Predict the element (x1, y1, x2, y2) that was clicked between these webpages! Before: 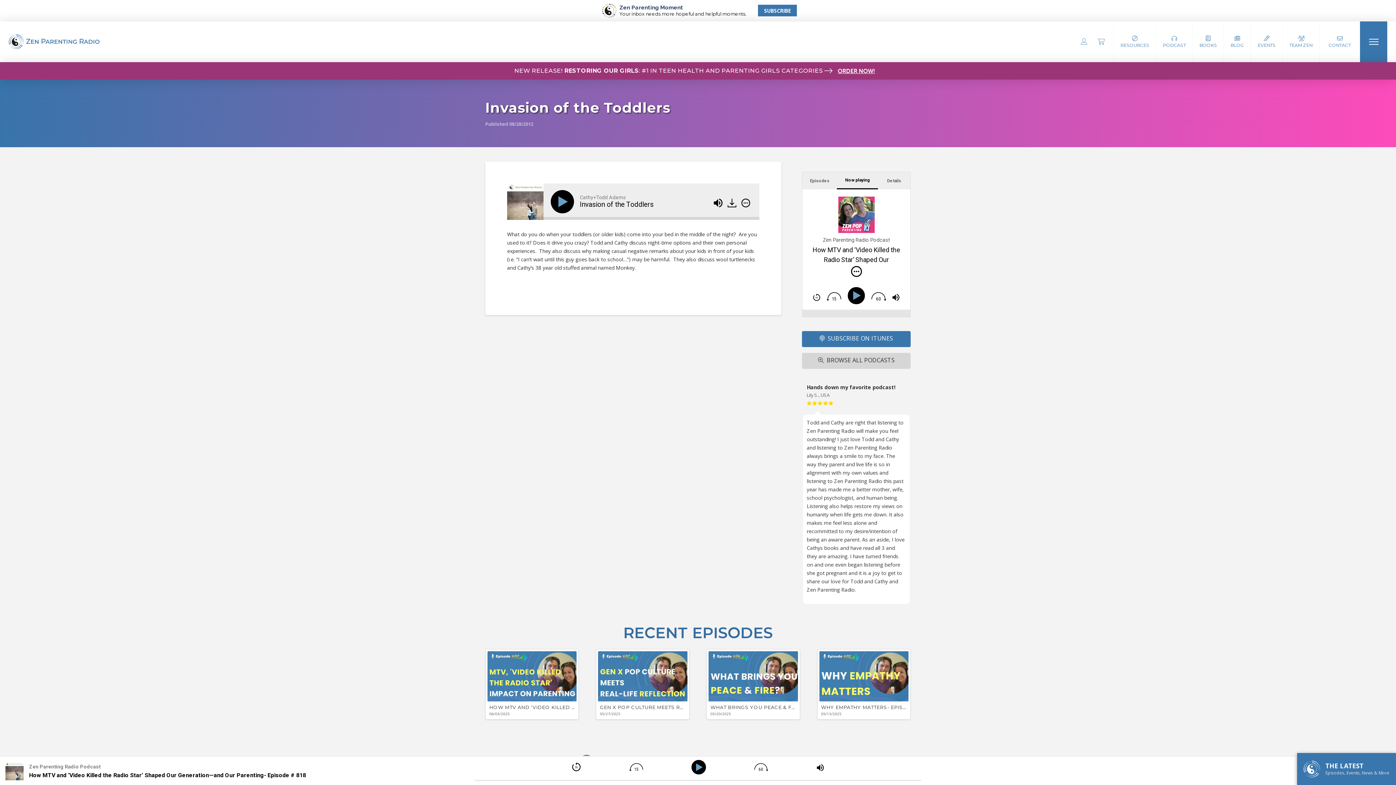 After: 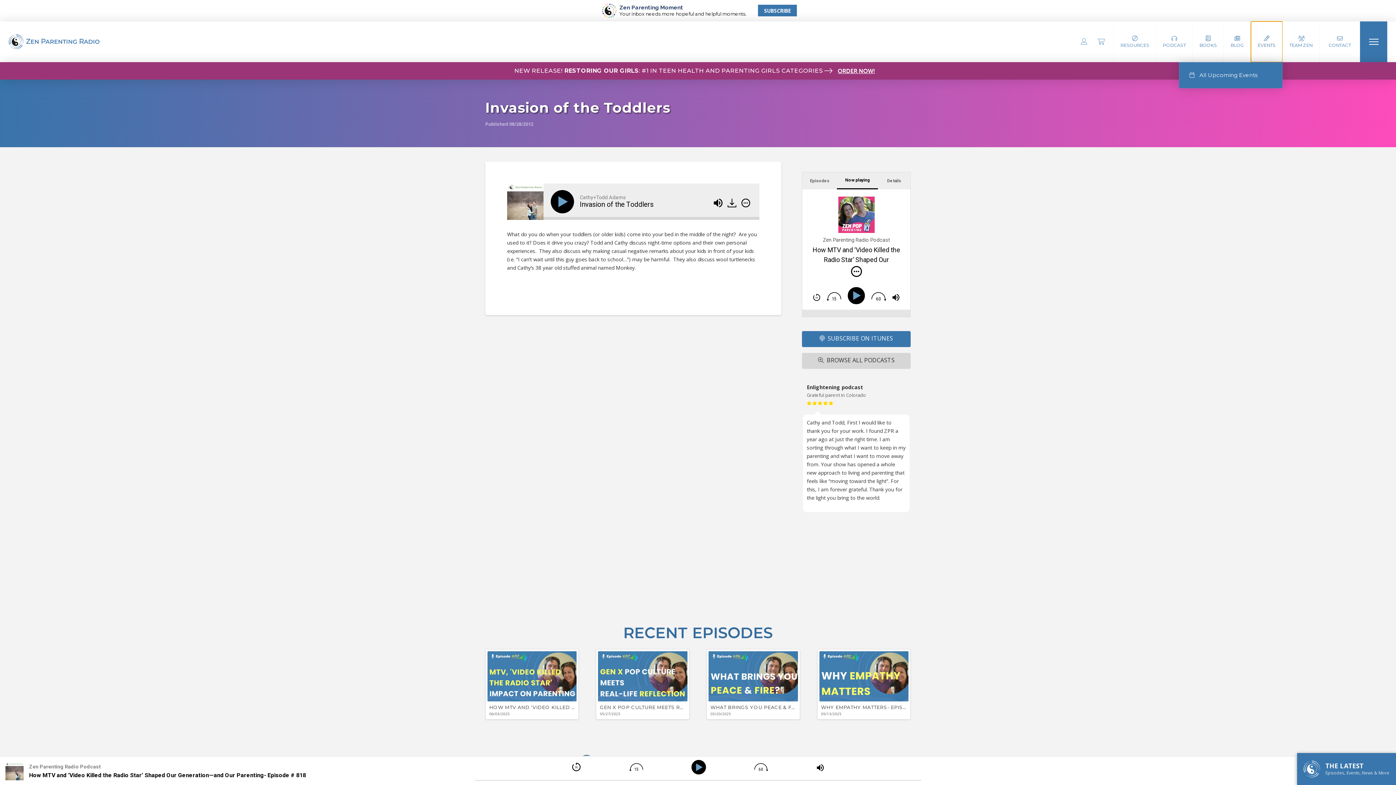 Action: label: Toggle Dropdown Content bbox: (1251, 21, 1282, 62)